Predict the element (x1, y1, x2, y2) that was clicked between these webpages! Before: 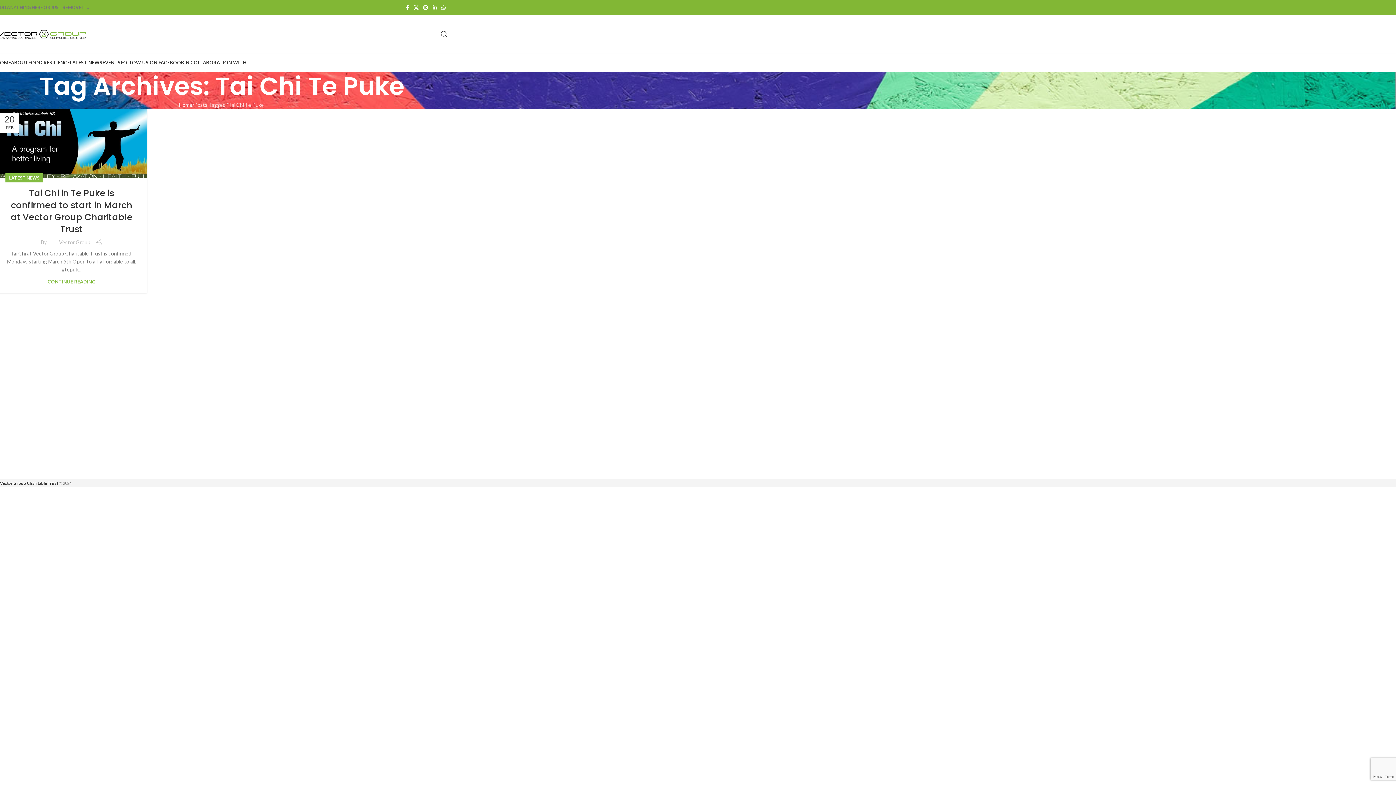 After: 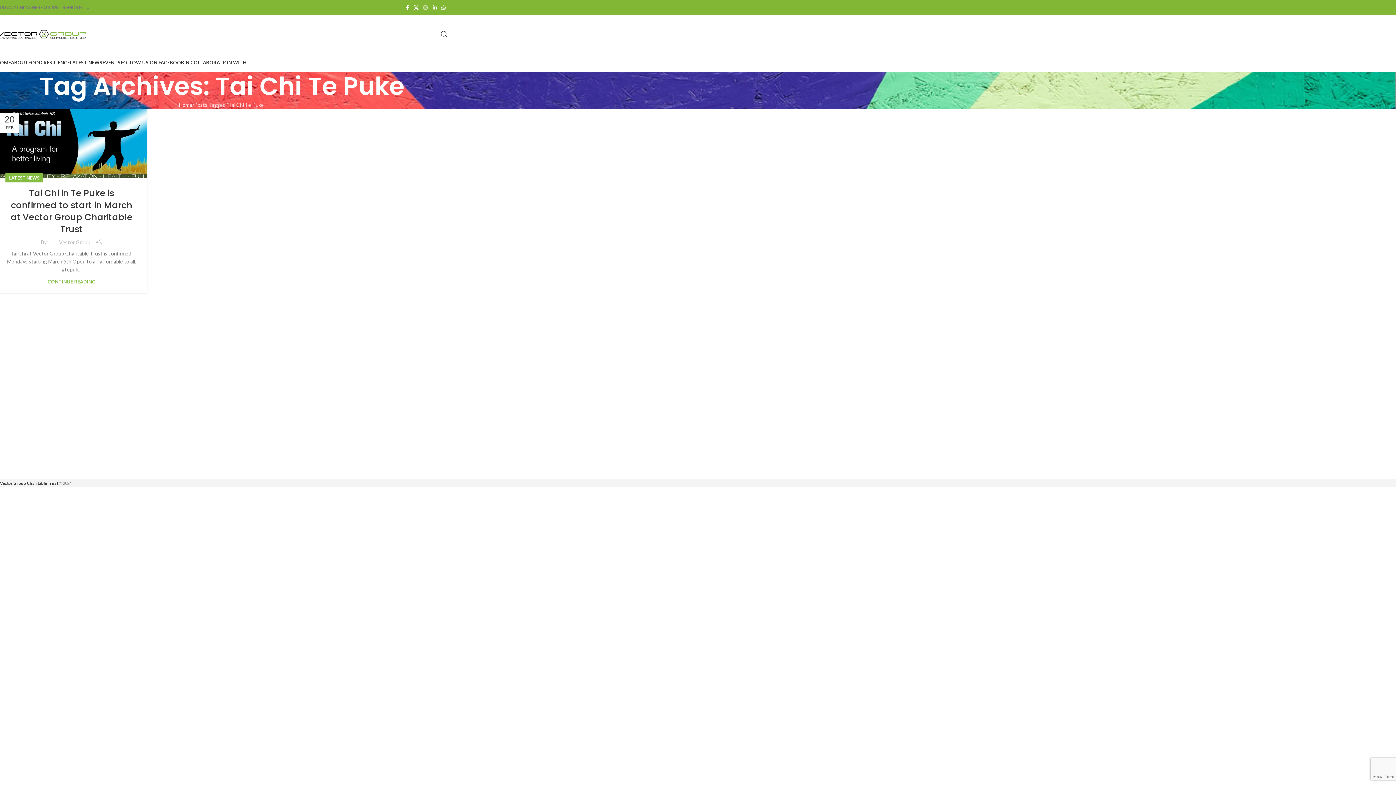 Action: bbox: (421, 2, 430, 12) label: Pinterest social link